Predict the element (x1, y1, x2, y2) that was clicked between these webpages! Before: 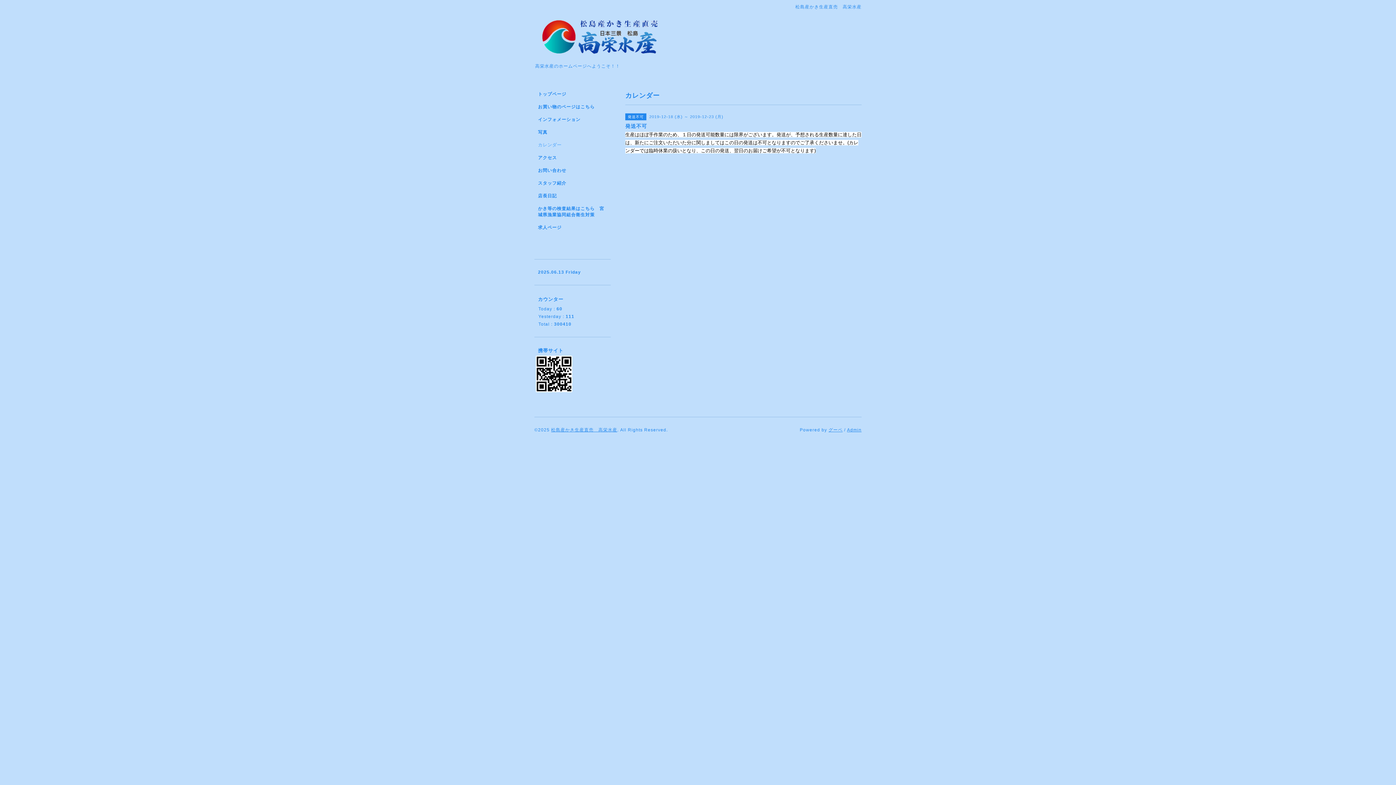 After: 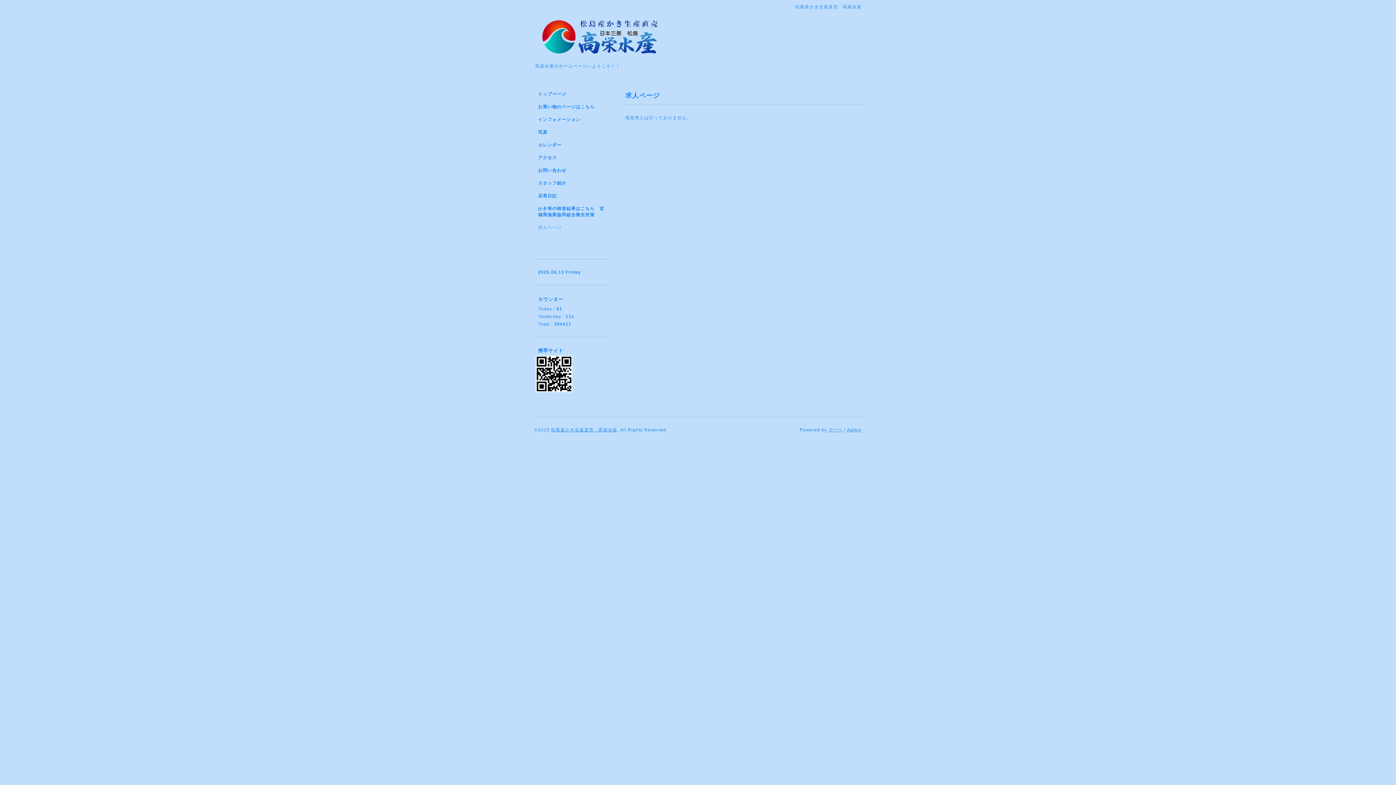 Action: bbox: (534, 224, 610, 237) label: 求人ページ